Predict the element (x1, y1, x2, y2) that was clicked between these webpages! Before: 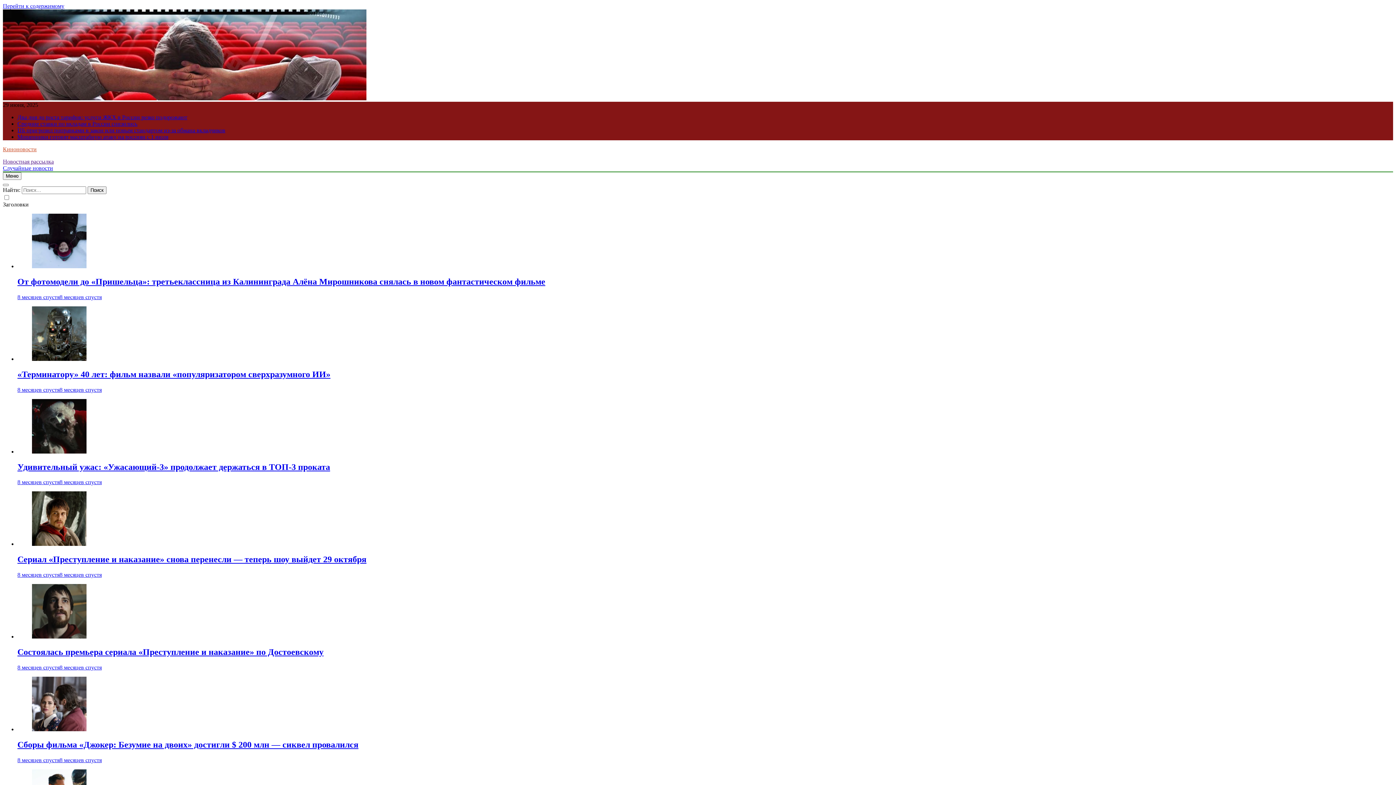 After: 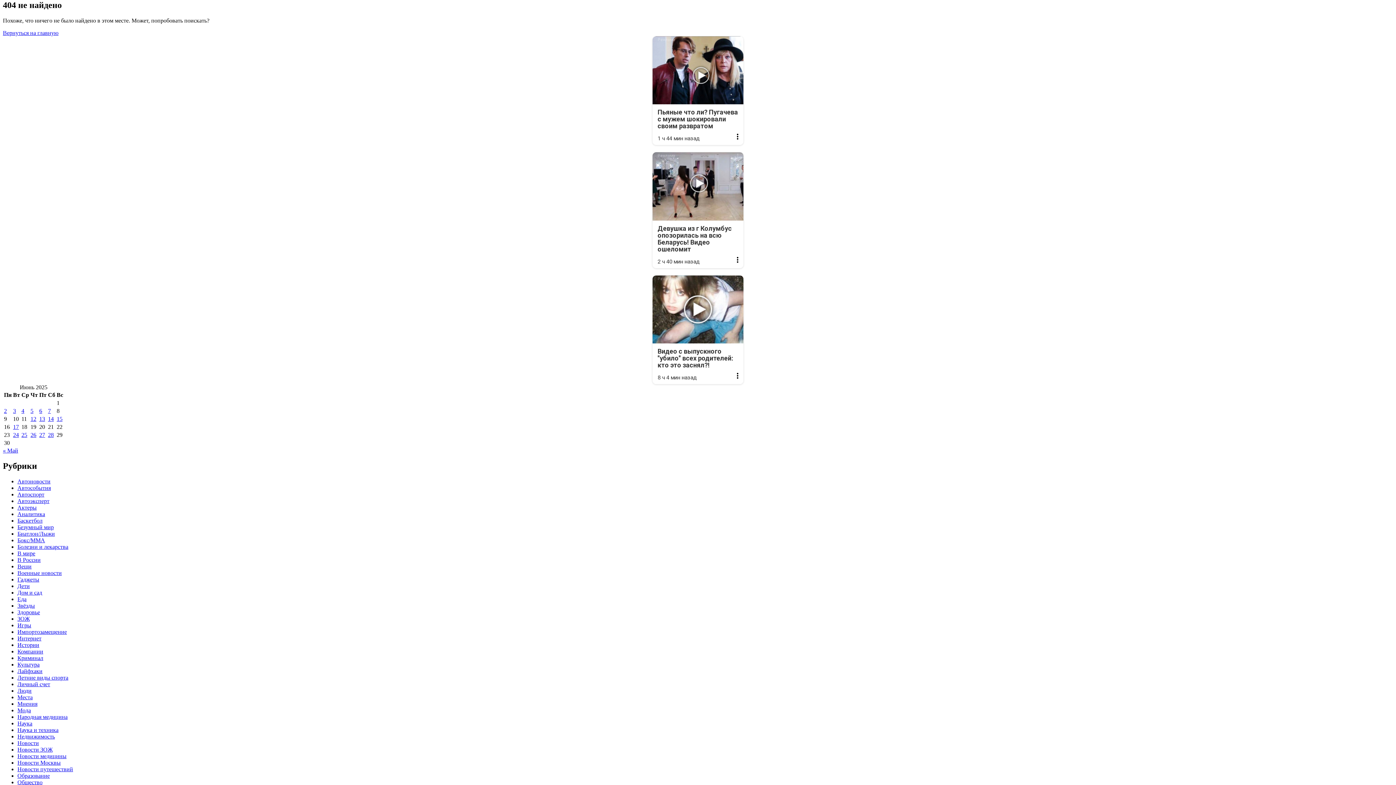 Action: bbox: (2, 2, 64, 9) label: Перейти к содержимому